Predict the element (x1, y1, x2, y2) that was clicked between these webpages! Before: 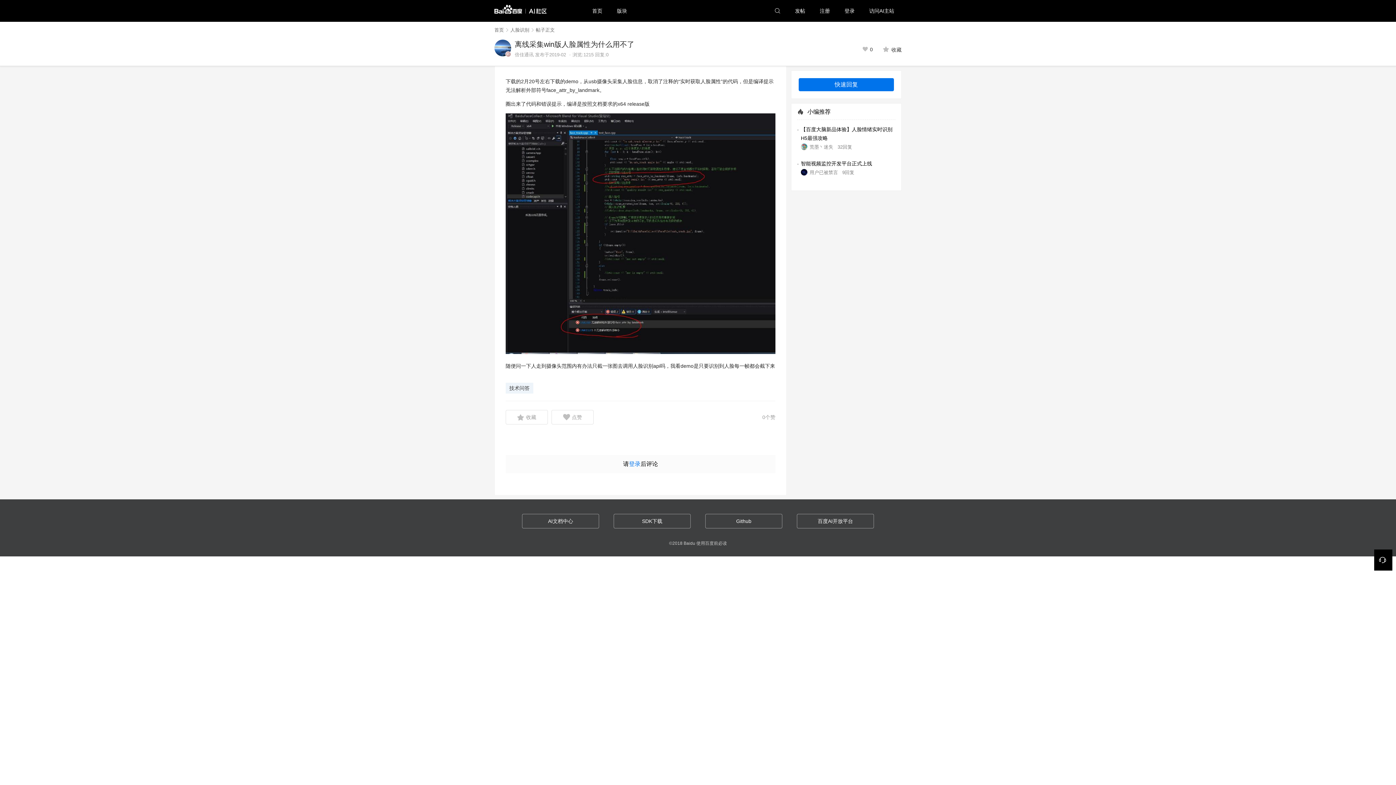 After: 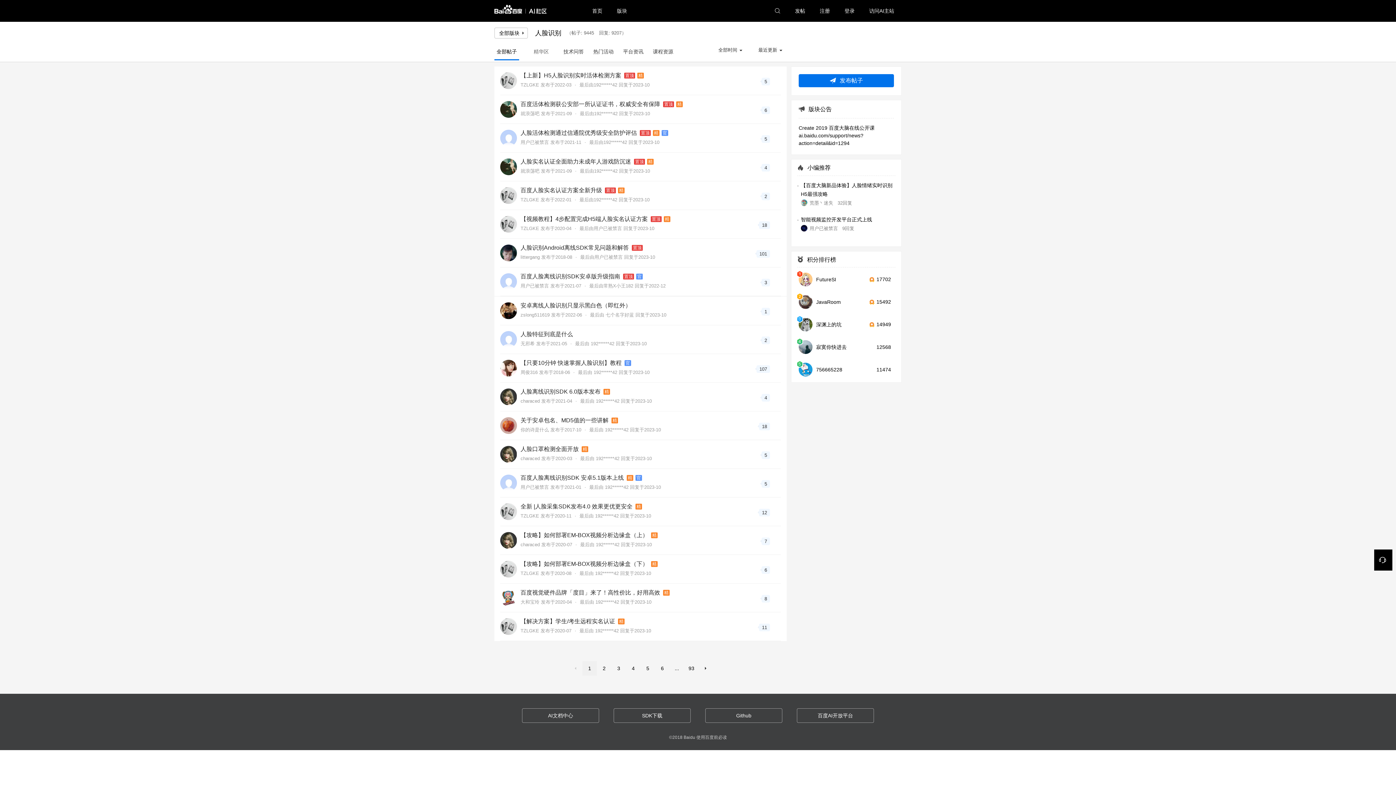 Action: bbox: (510, 27, 529, 33) label: 人脸识别